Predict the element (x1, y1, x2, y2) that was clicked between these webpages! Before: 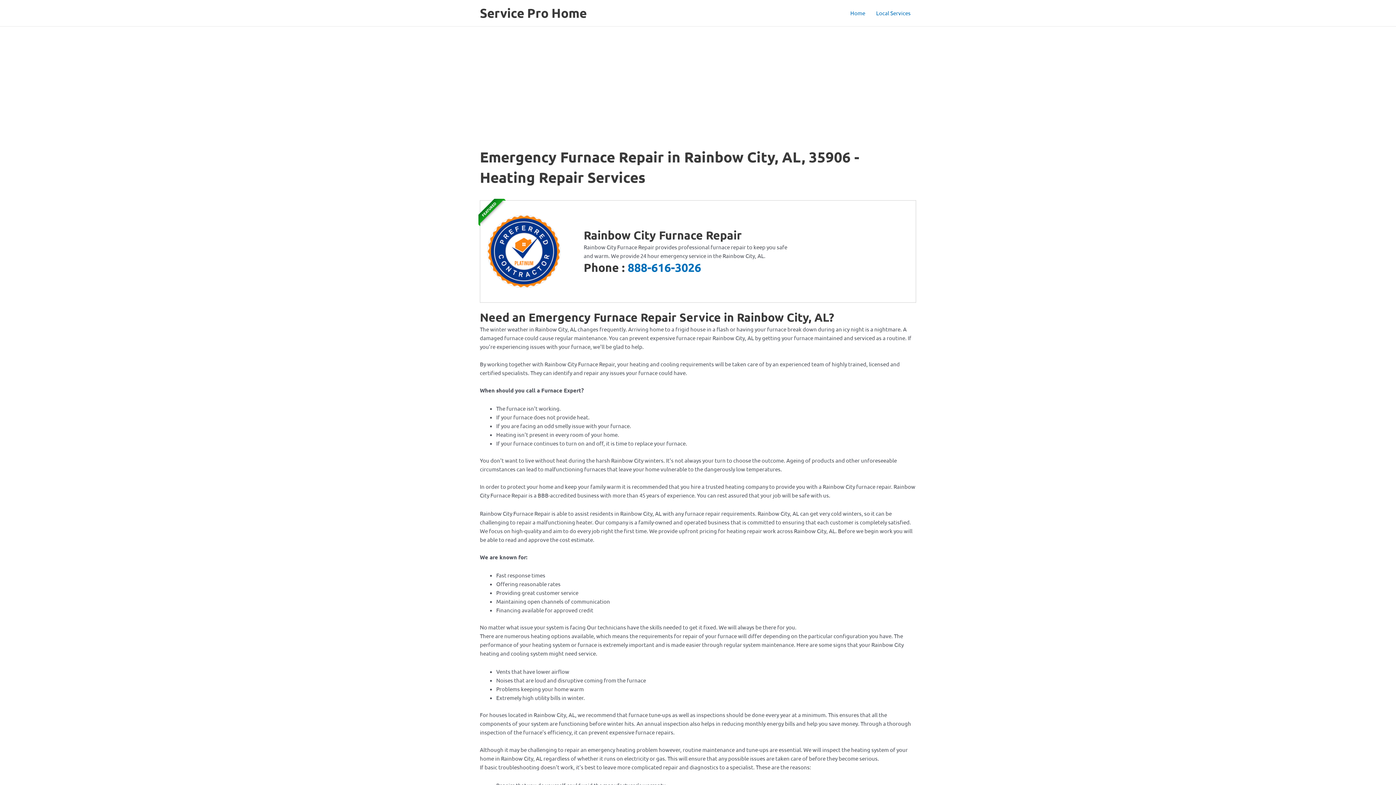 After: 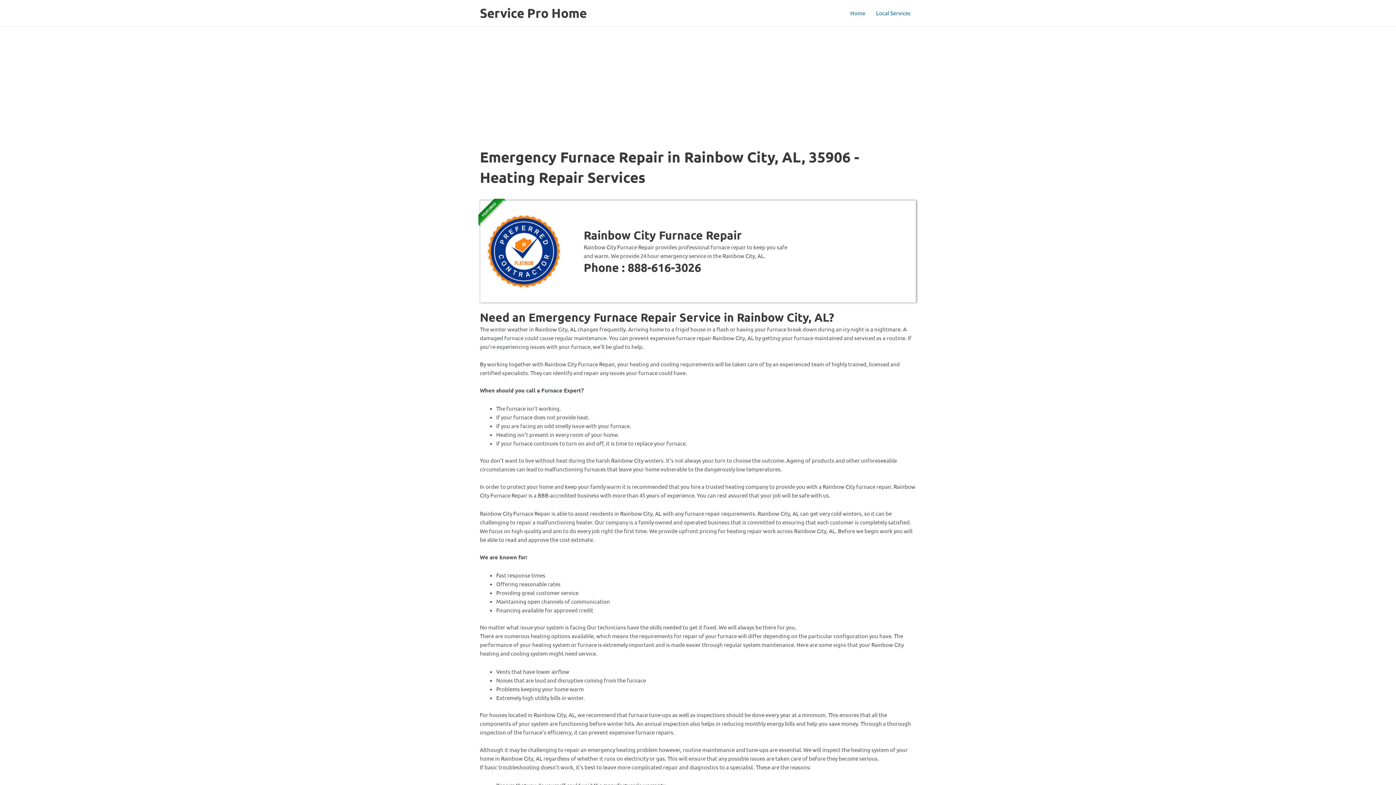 Action: label: 888-616-3026 bbox: (627, 260, 701, 274)